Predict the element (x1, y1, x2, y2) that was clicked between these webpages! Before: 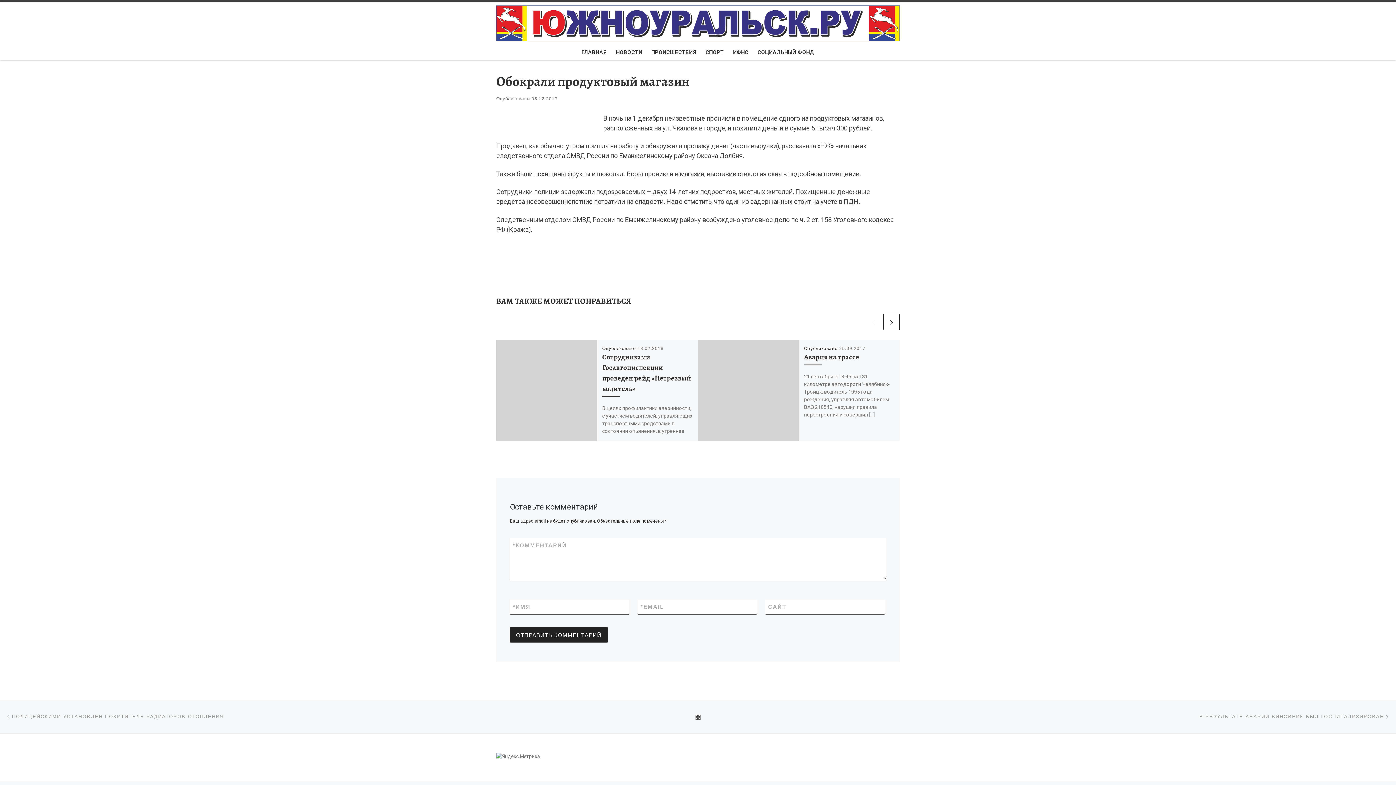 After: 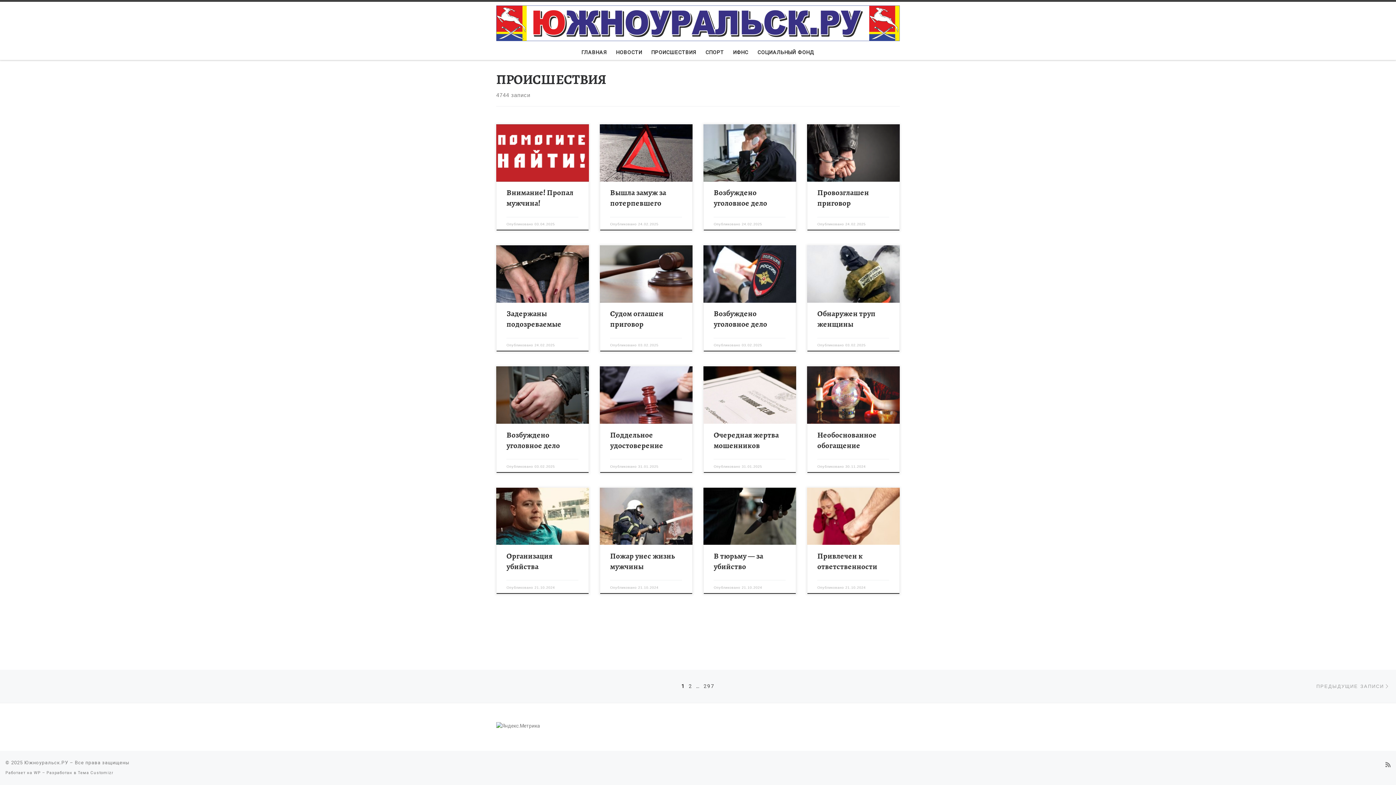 Action: label: ПРОИСШЕСТВИЯ bbox: (649, 44, 698, 60)